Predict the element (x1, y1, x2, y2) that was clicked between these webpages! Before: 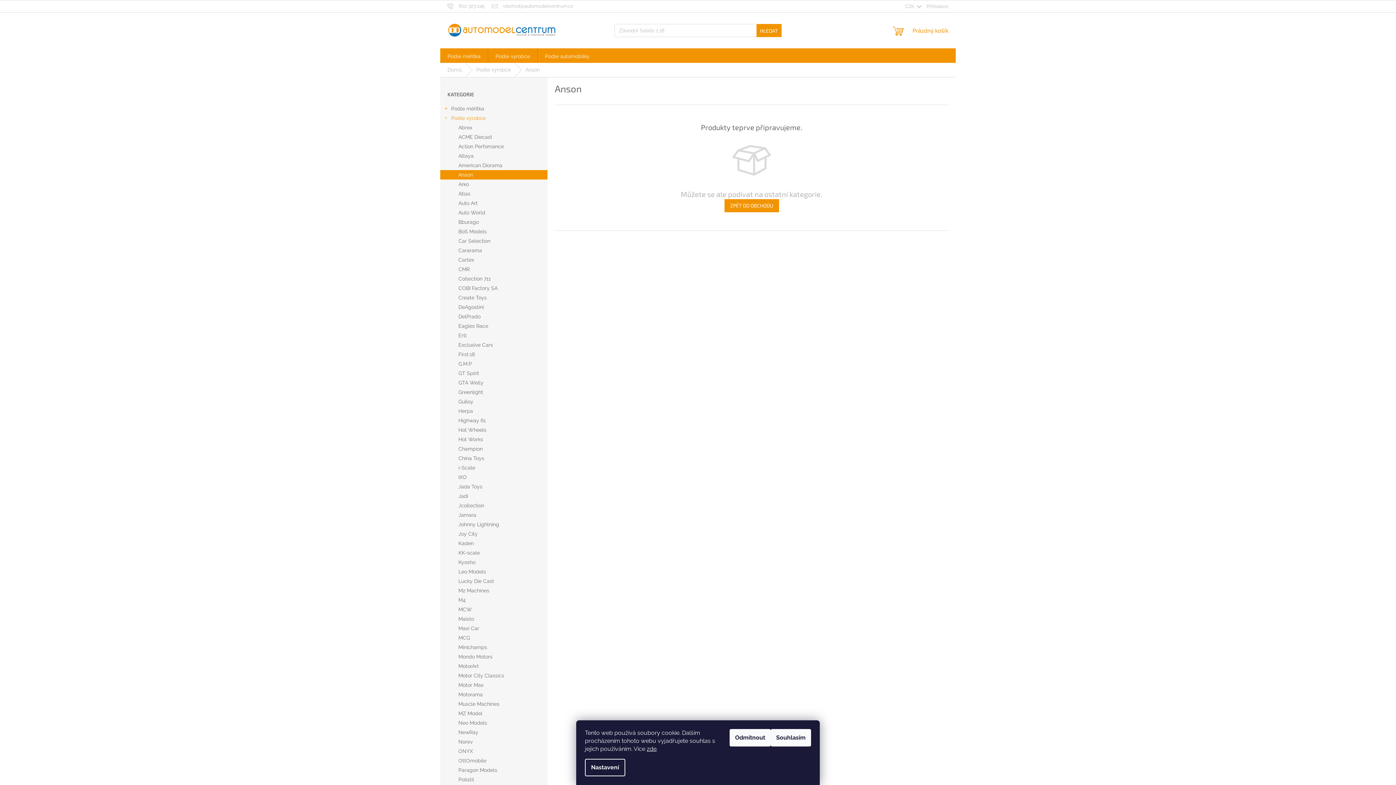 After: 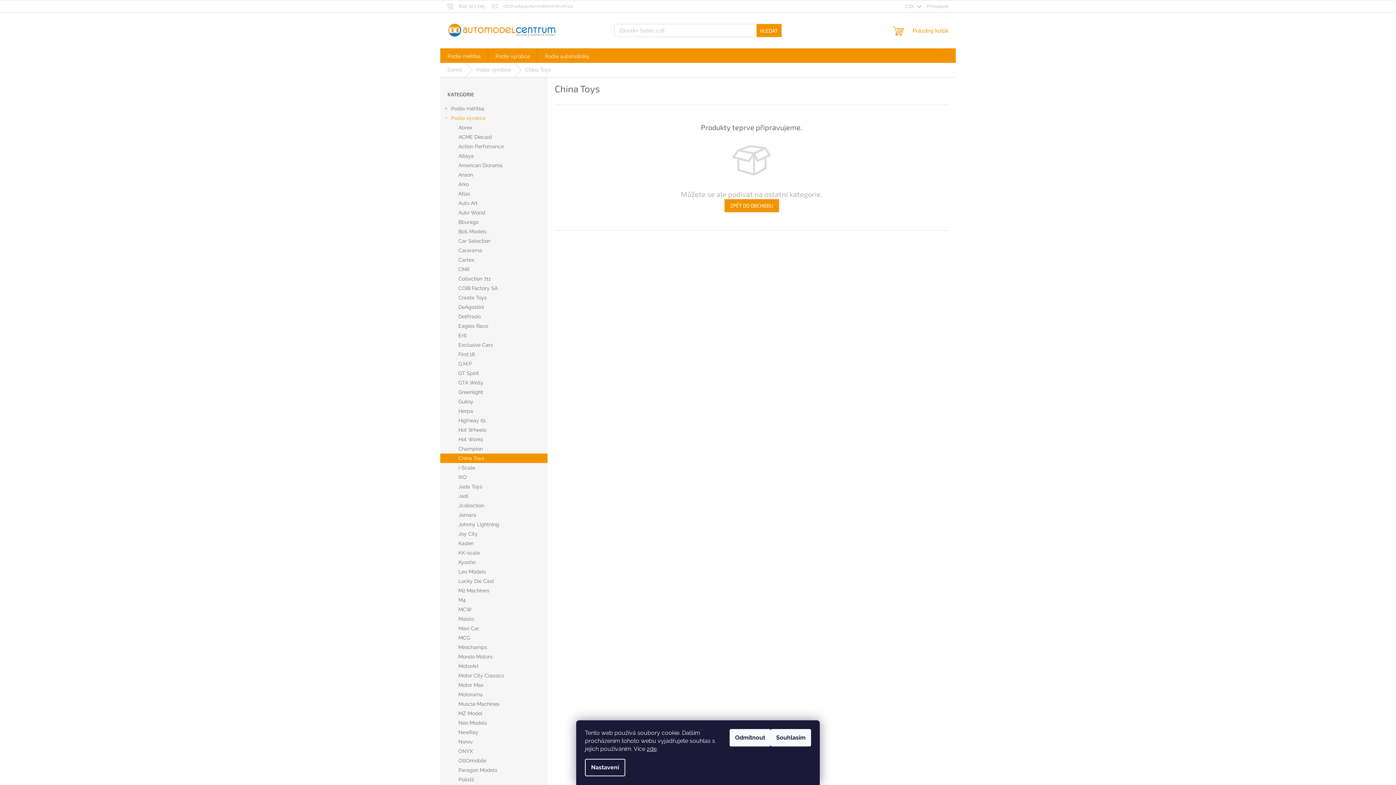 Action: bbox: (440, 453, 547, 463) label: China Toys